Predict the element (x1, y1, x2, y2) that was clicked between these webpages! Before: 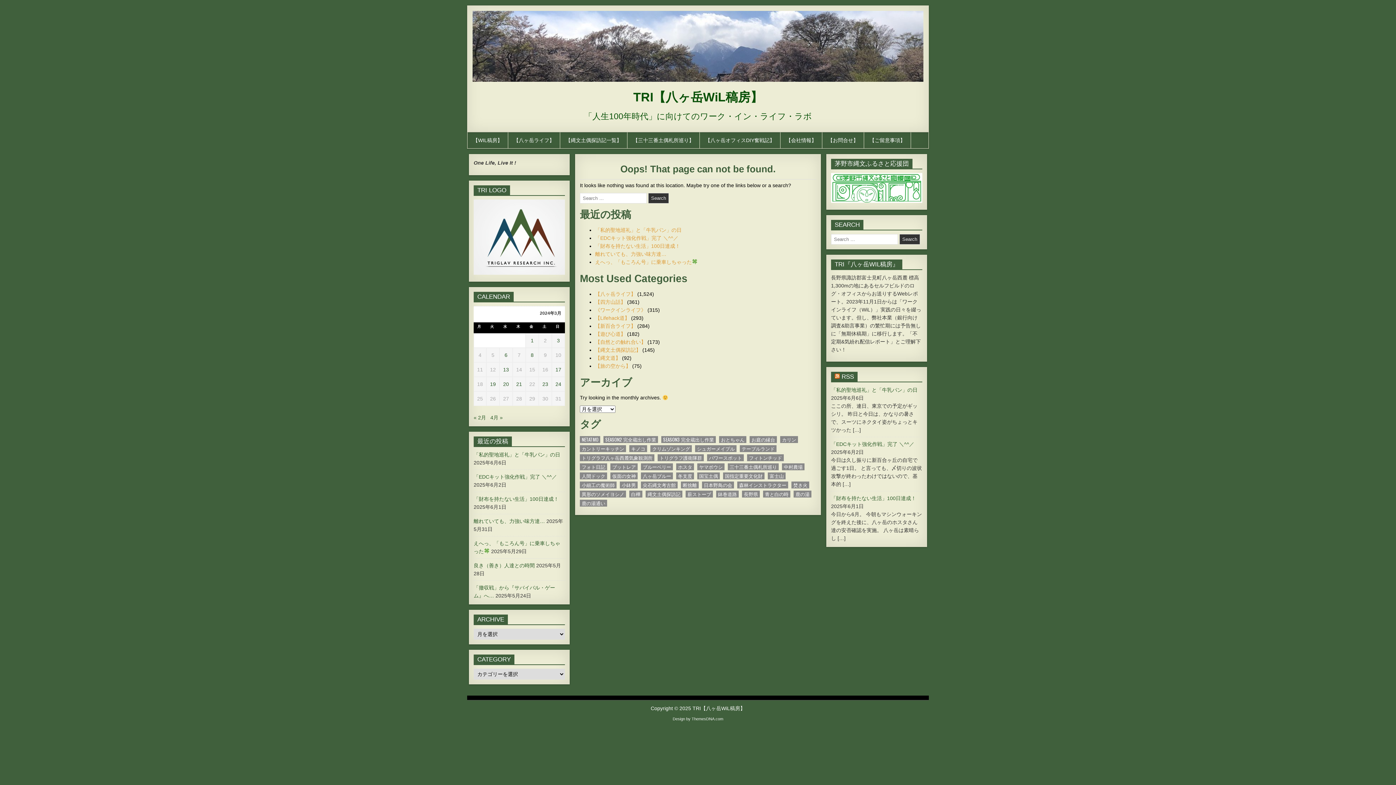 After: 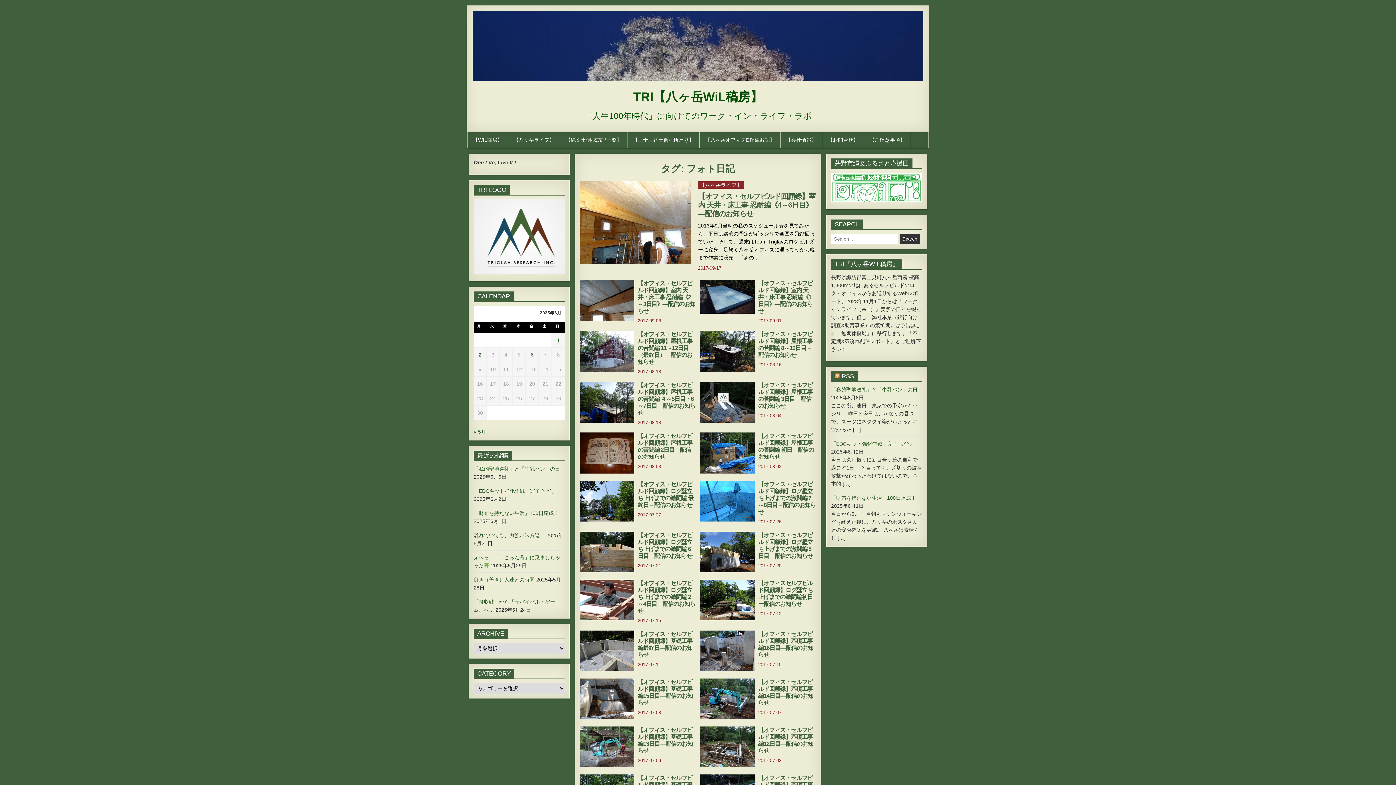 Action: bbox: (580, 463, 607, 470) label: フォト日記 (30個の項目)